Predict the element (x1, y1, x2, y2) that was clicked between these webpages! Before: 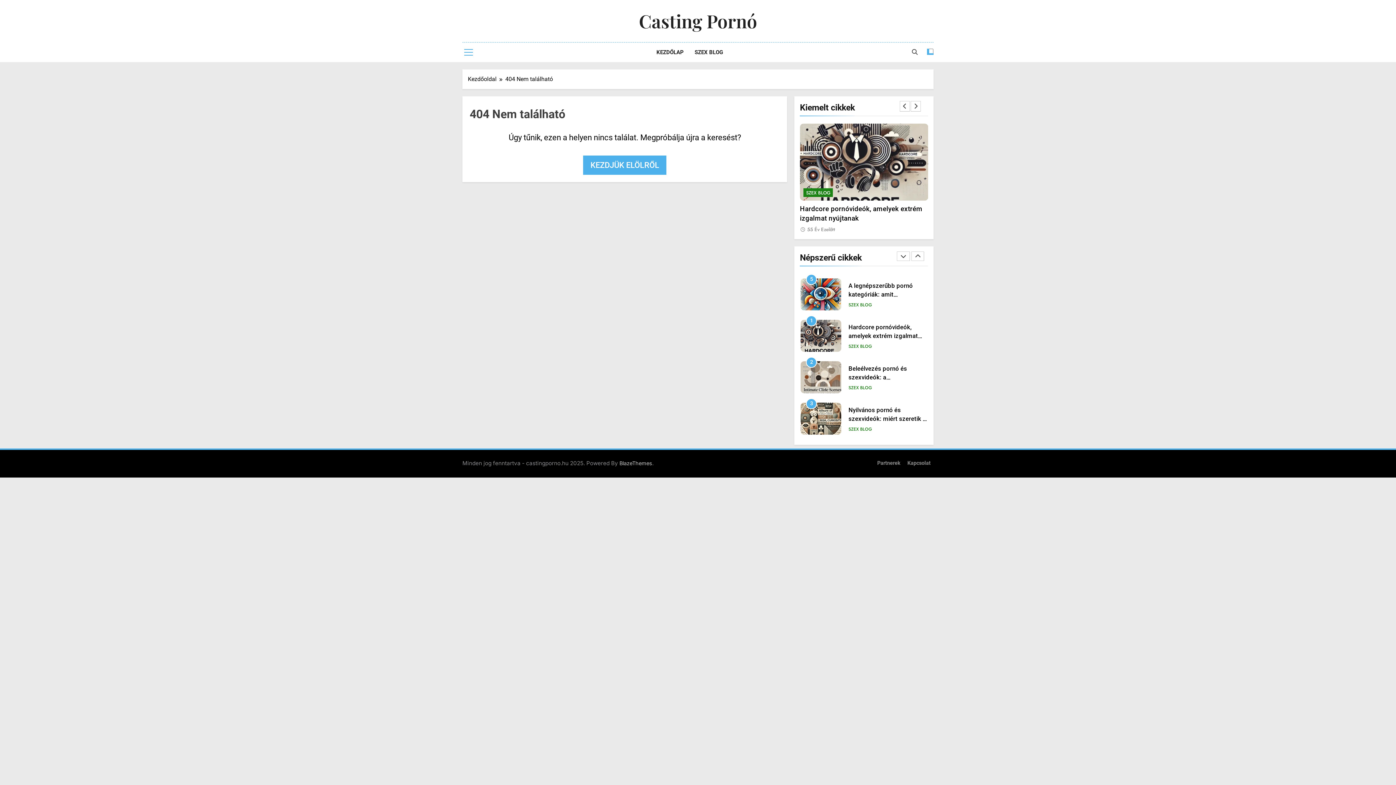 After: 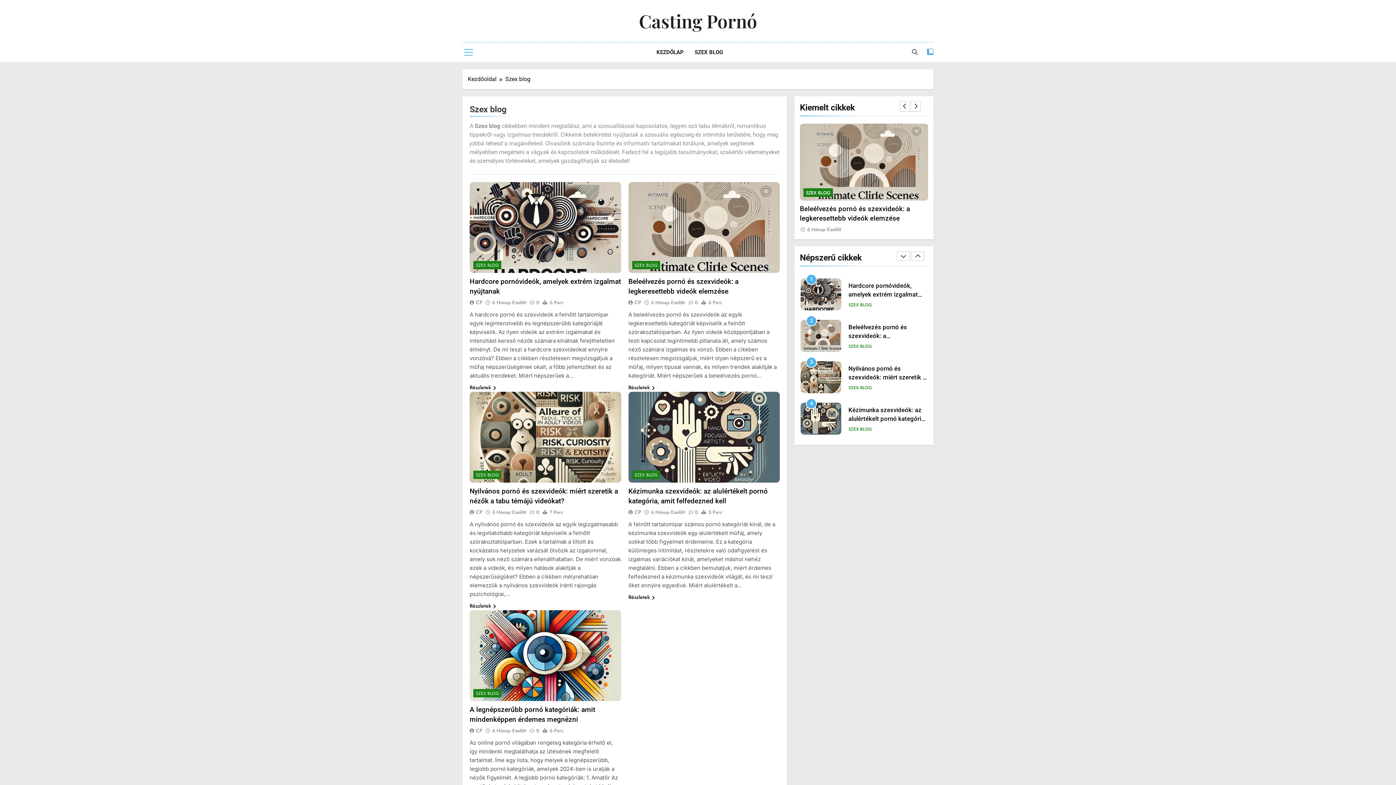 Action: bbox: (848, 426, 872, 432) label: SZEX BLOG